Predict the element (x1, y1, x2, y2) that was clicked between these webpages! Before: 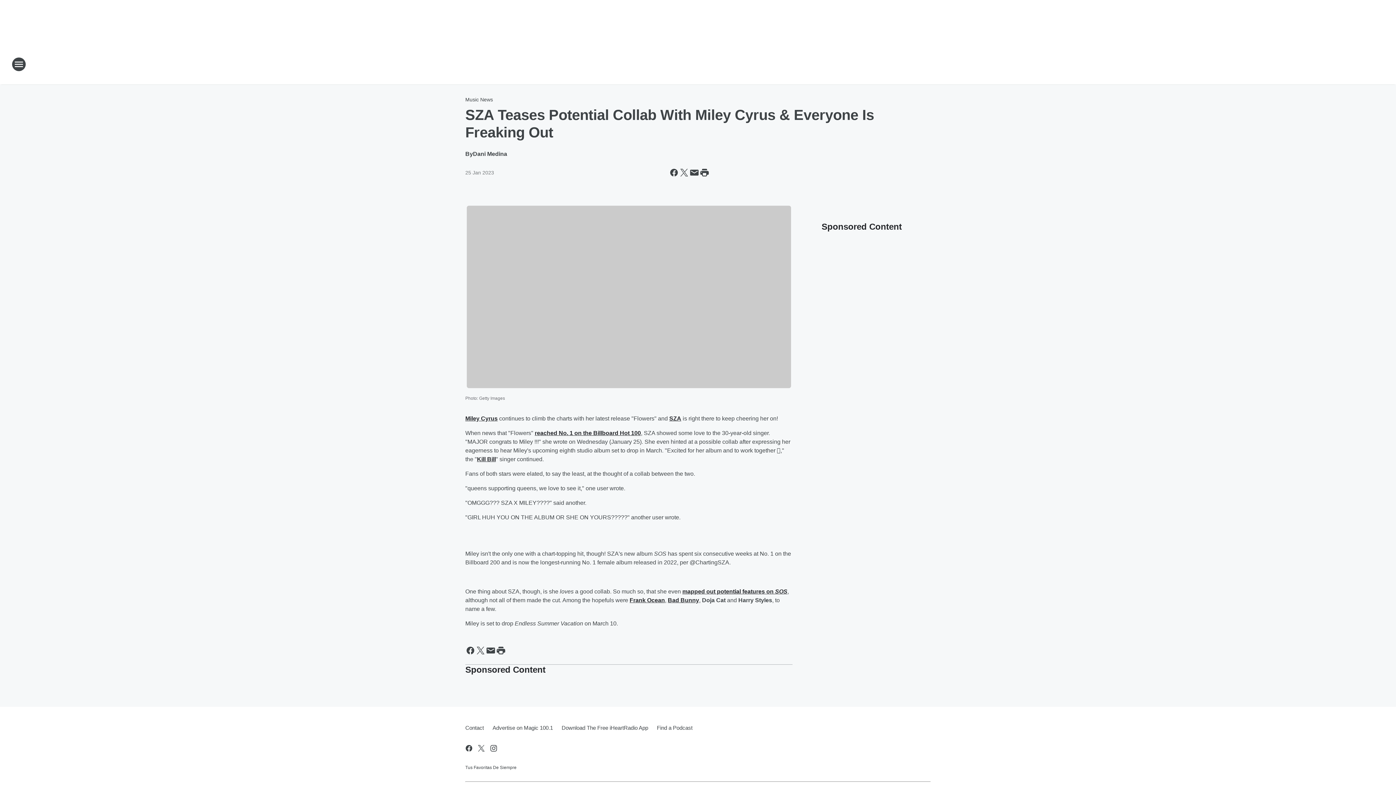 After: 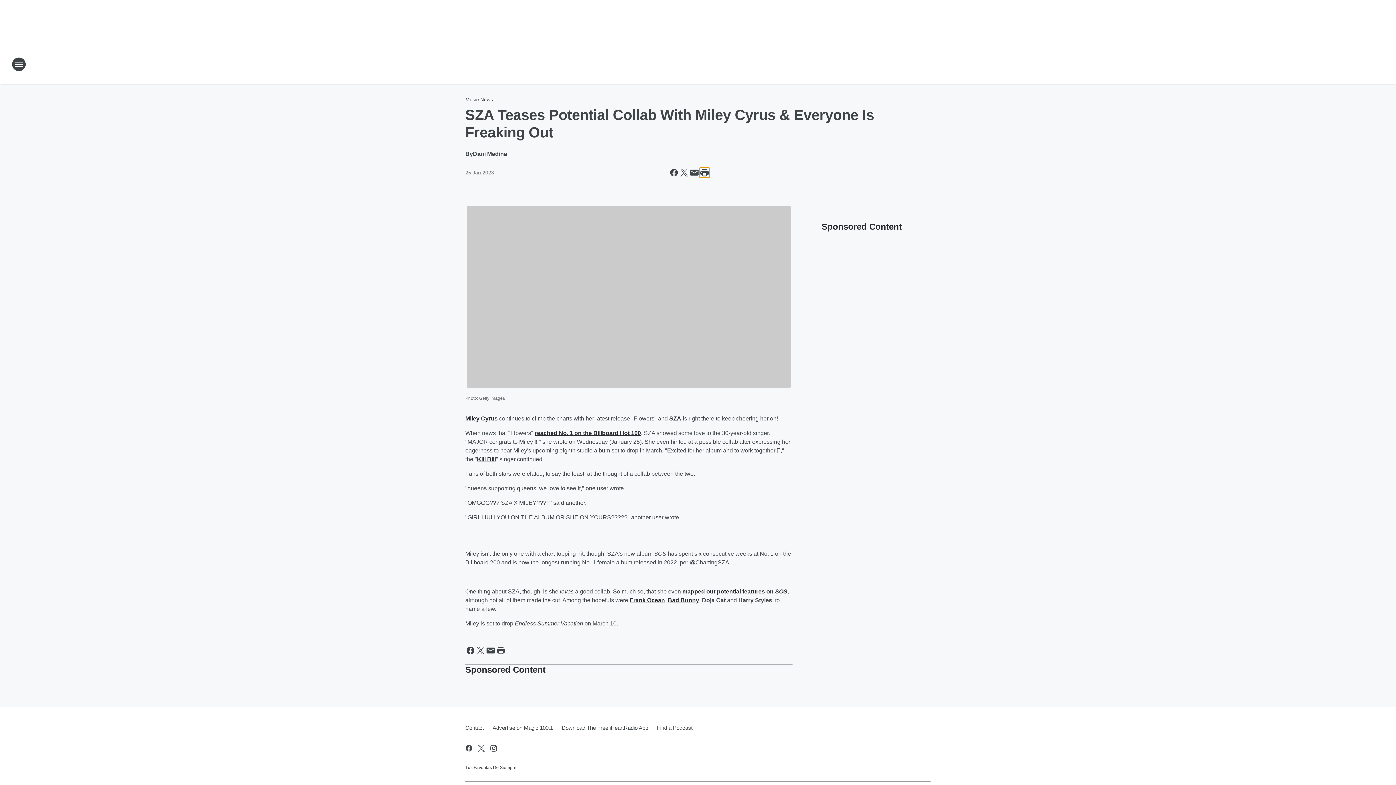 Action: bbox: (699, 167, 709, 177) label: Print this page